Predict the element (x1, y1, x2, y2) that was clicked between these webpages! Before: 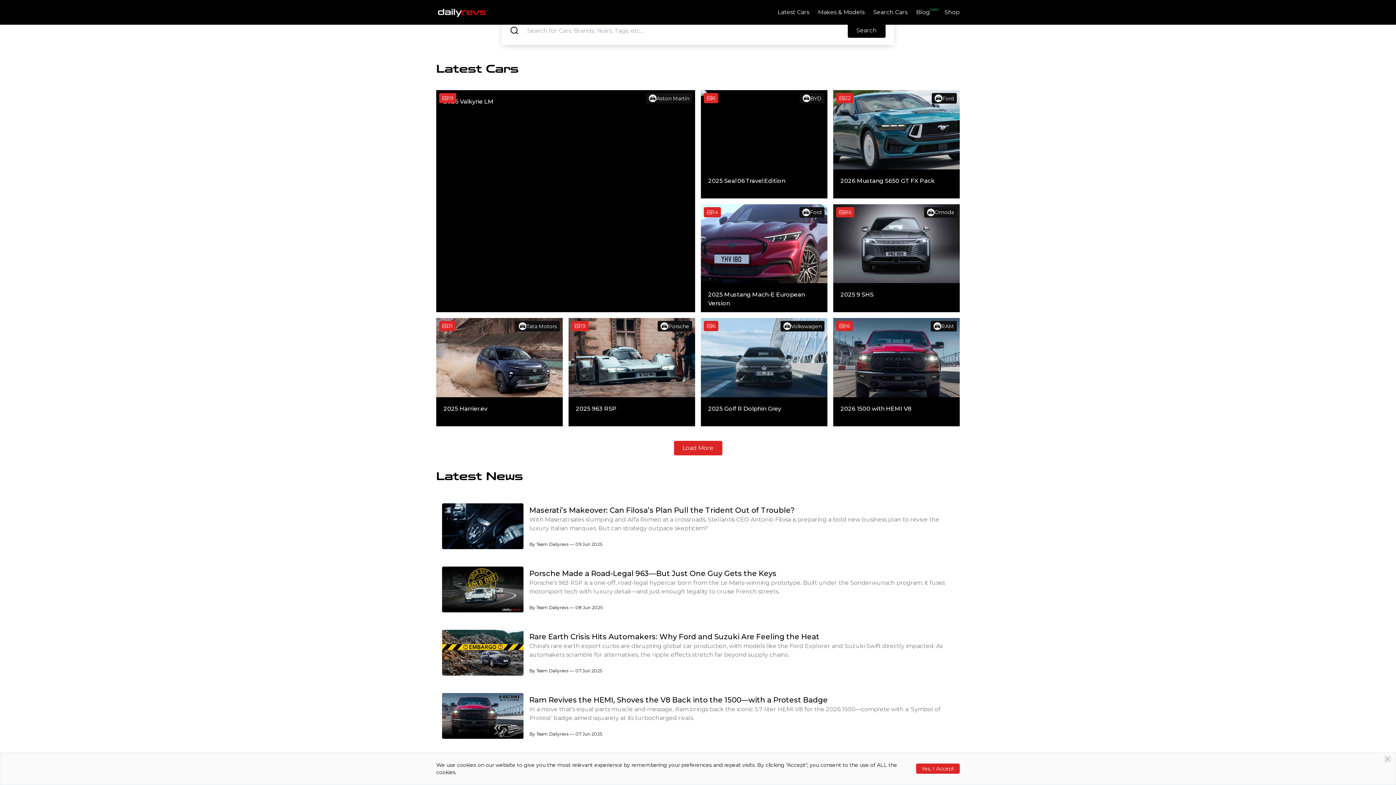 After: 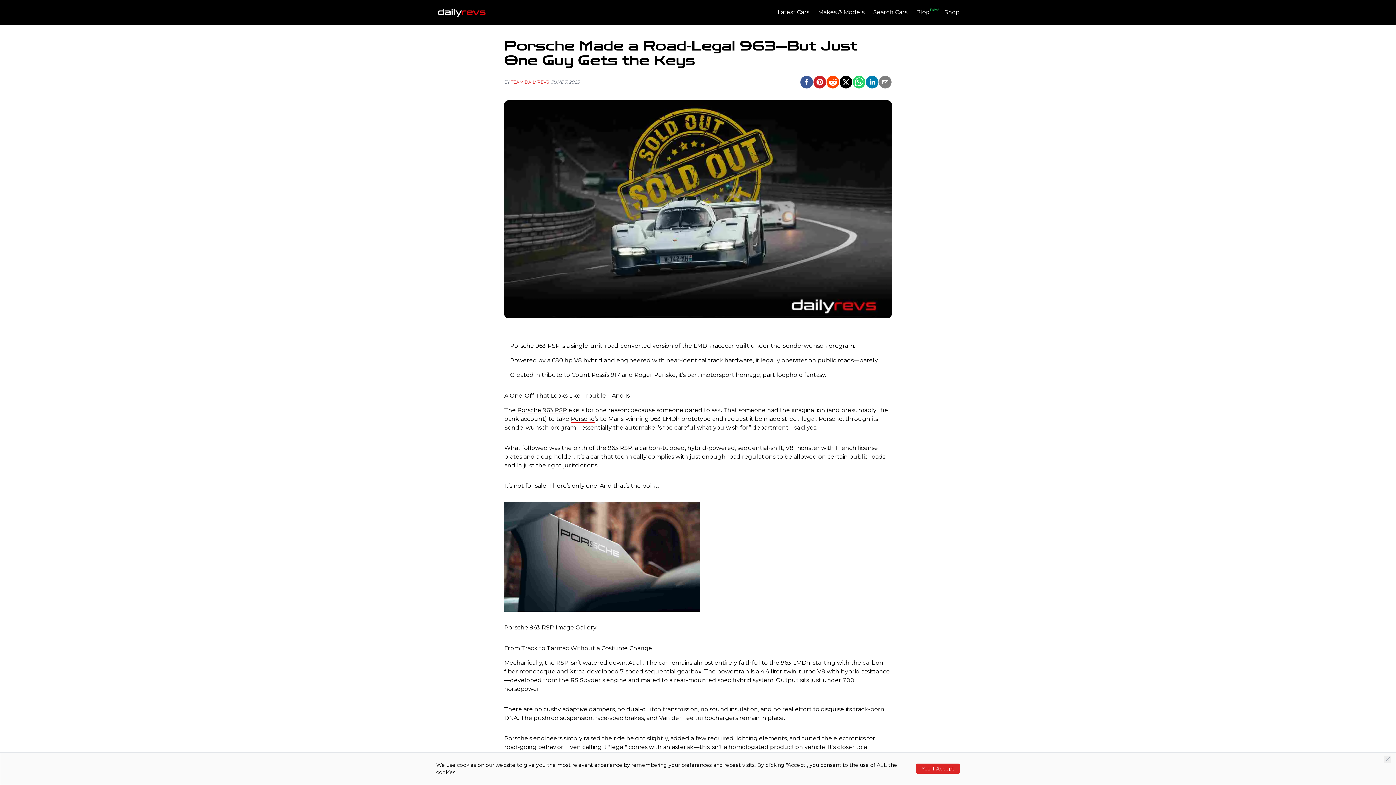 Action: bbox: (436, 560, 960, 618) label: Porsche Made a Road-Legal 963—But Just One Guy Gets the Keys

Porsche’s 963 RSP is a one-off, road-legal hypercar born from the Le Mans-winning prototype. Built under the Sonderwunsch program, it fuses motorsport tech with luxury detail—and just enough legality to cruise French streets.

By Team Dailyrevs08 Jun 2025